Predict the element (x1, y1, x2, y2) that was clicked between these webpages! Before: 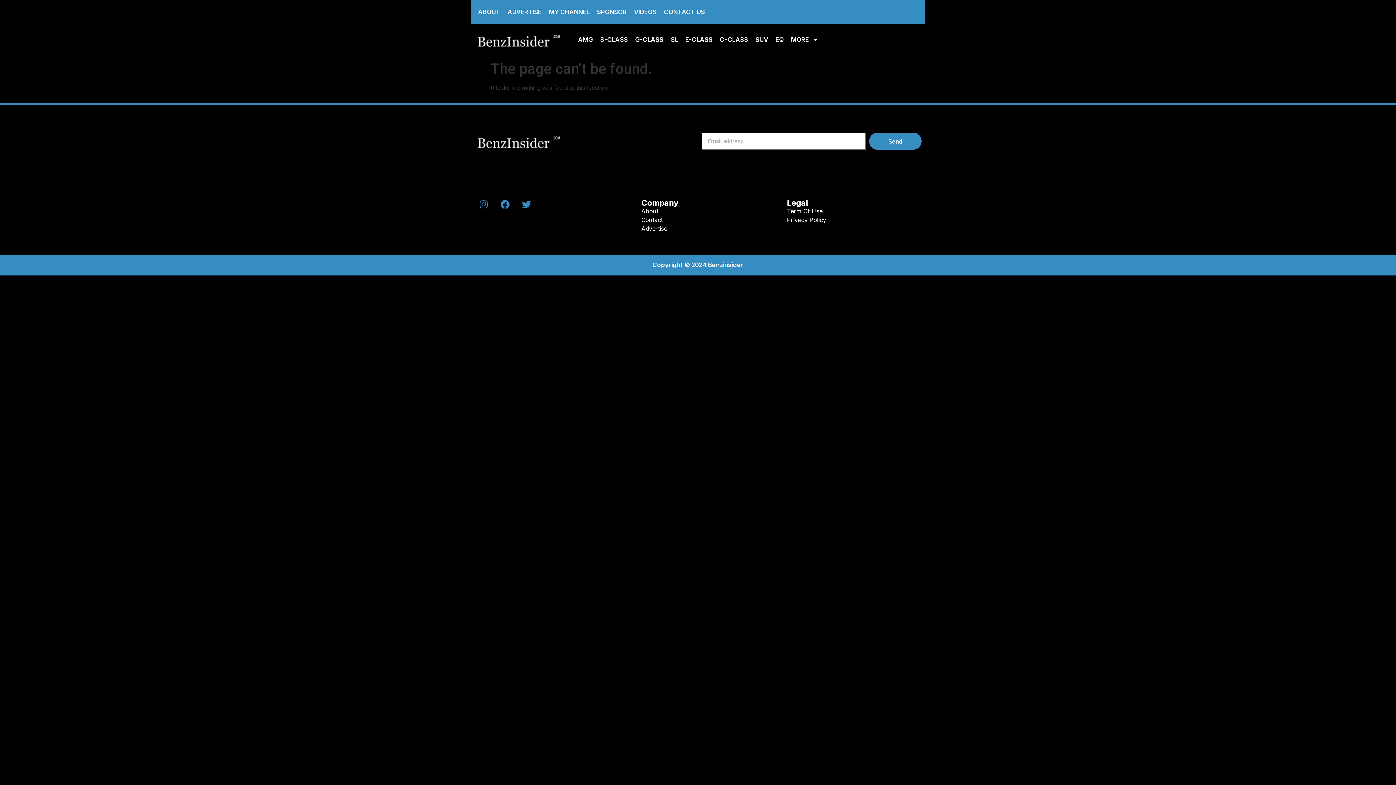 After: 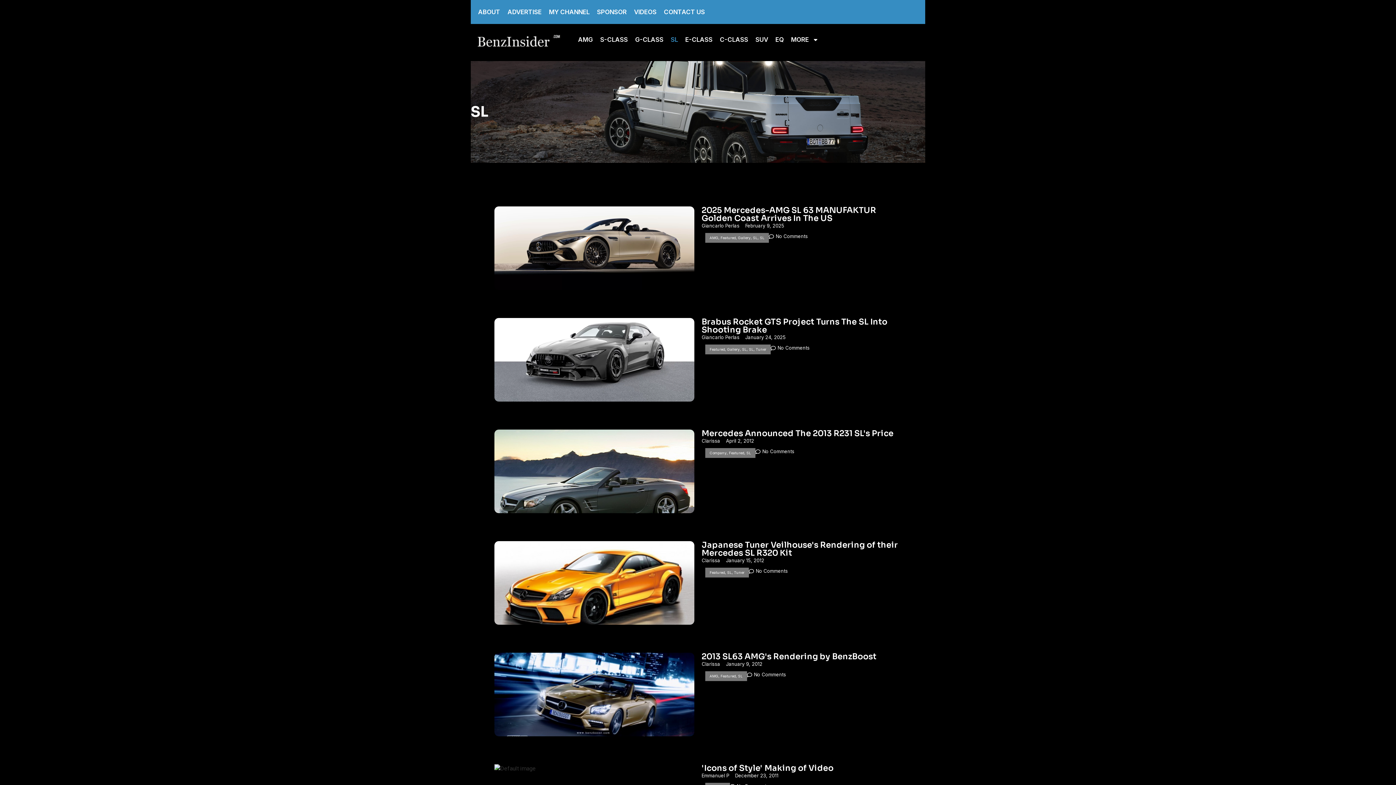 Action: label: SL bbox: (667, 31, 681, 48)